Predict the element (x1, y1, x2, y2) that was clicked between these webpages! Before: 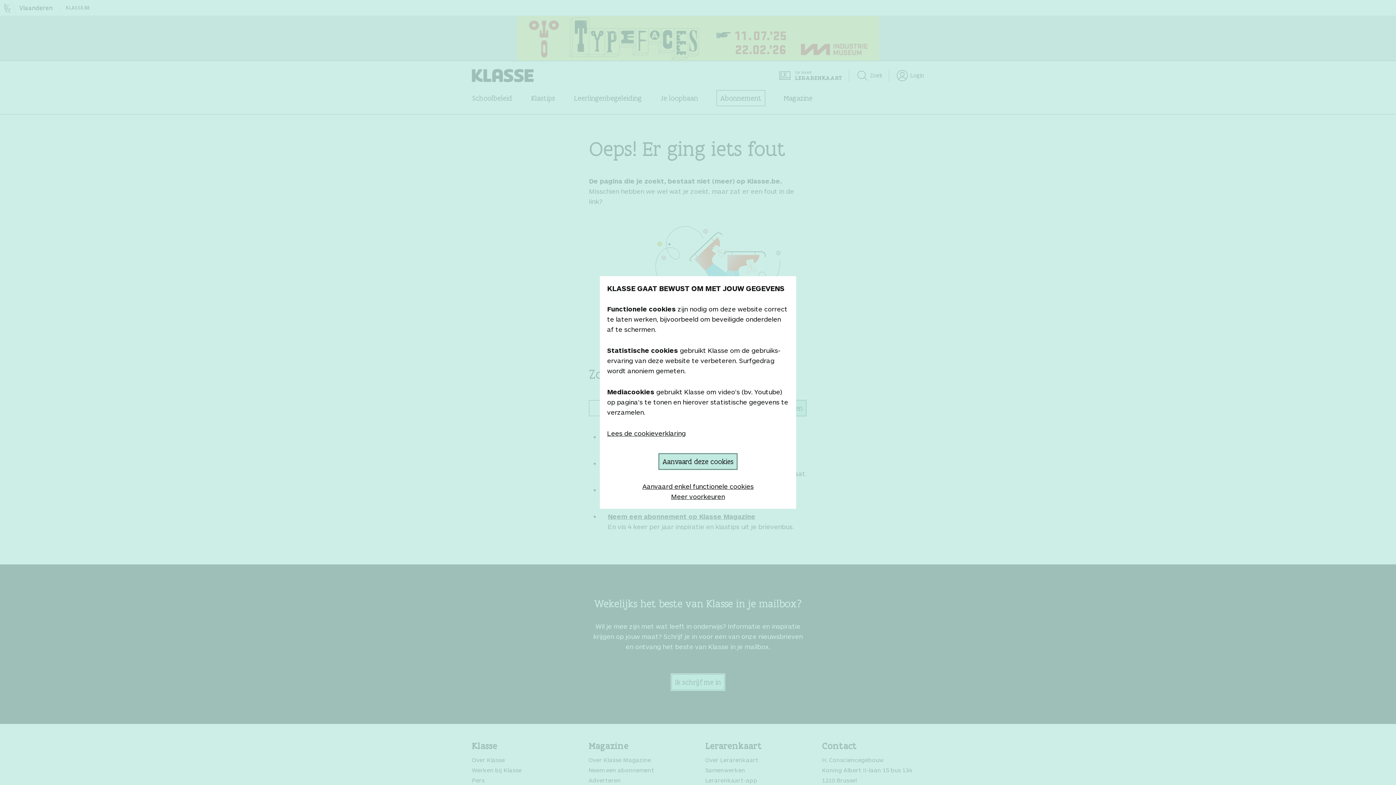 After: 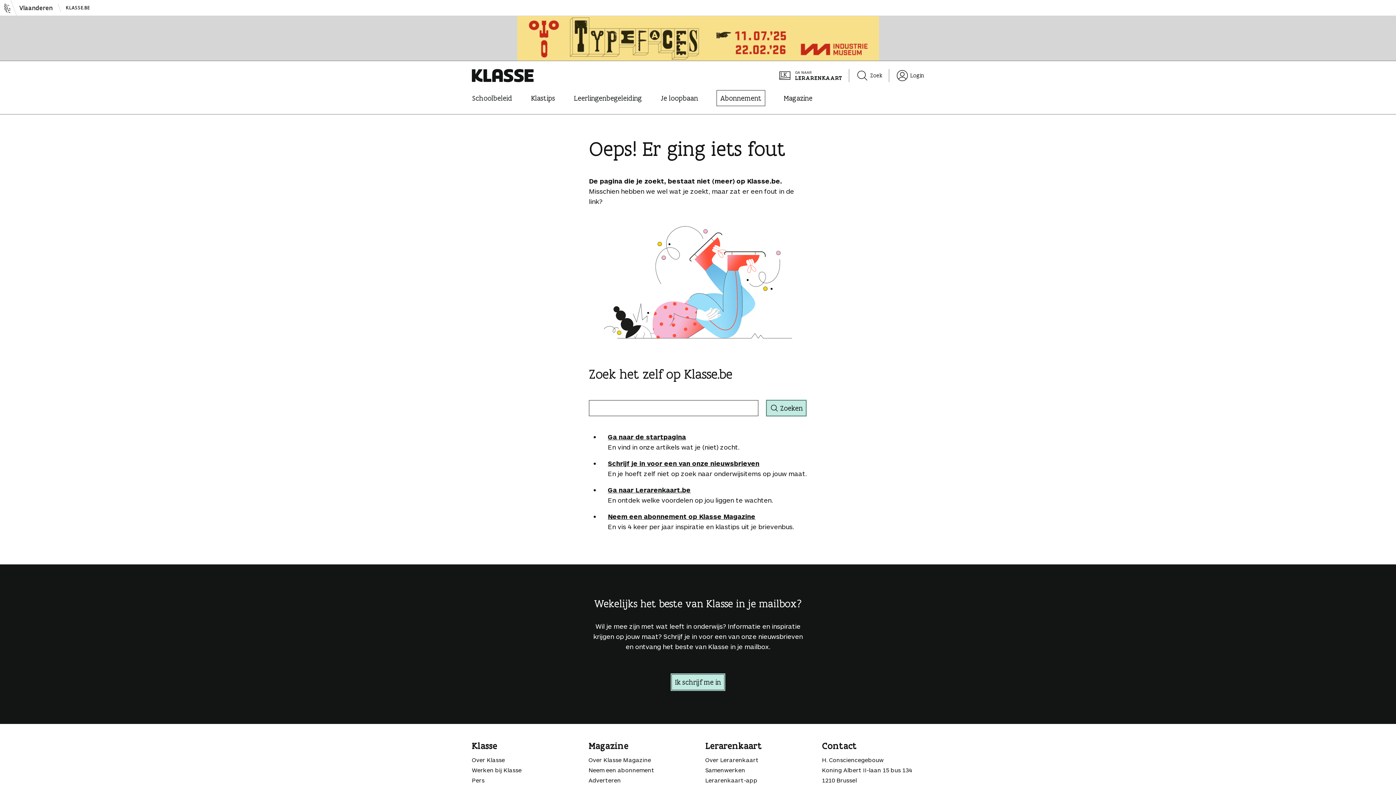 Action: bbox: (642, 481, 753, 491) label: Aanvaard enkel functionele cookies